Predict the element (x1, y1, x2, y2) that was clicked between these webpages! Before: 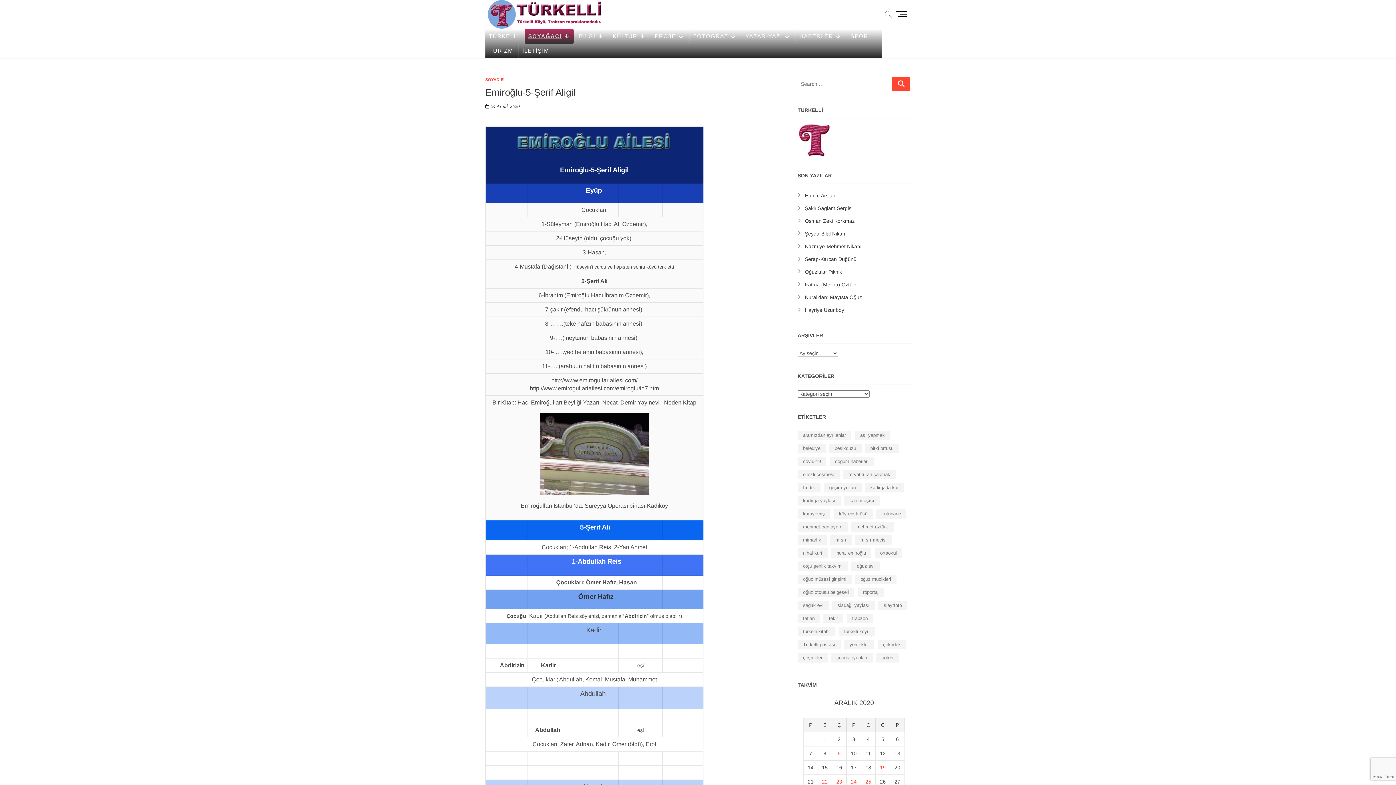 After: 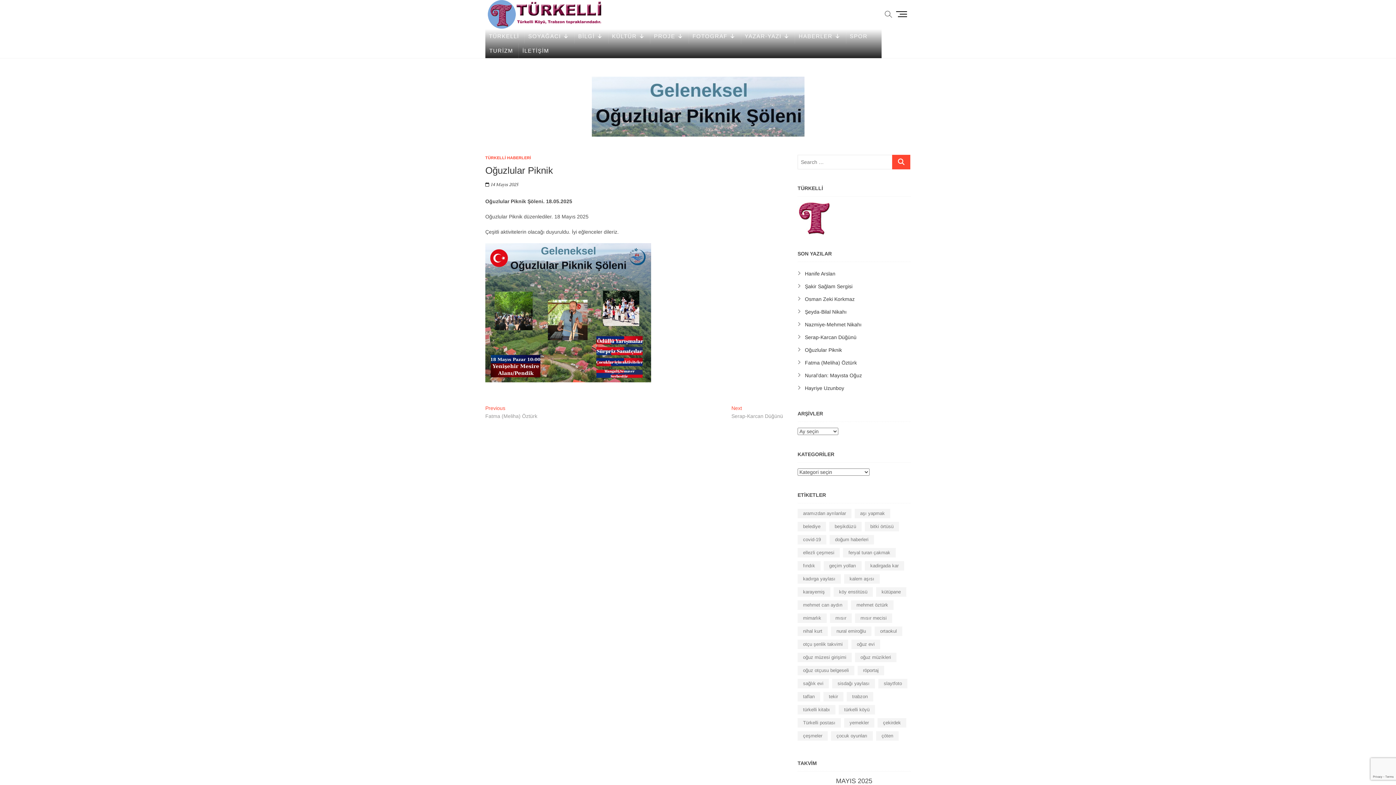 Action: label: Oğuzlular Piknik bbox: (805, 269, 842, 274)